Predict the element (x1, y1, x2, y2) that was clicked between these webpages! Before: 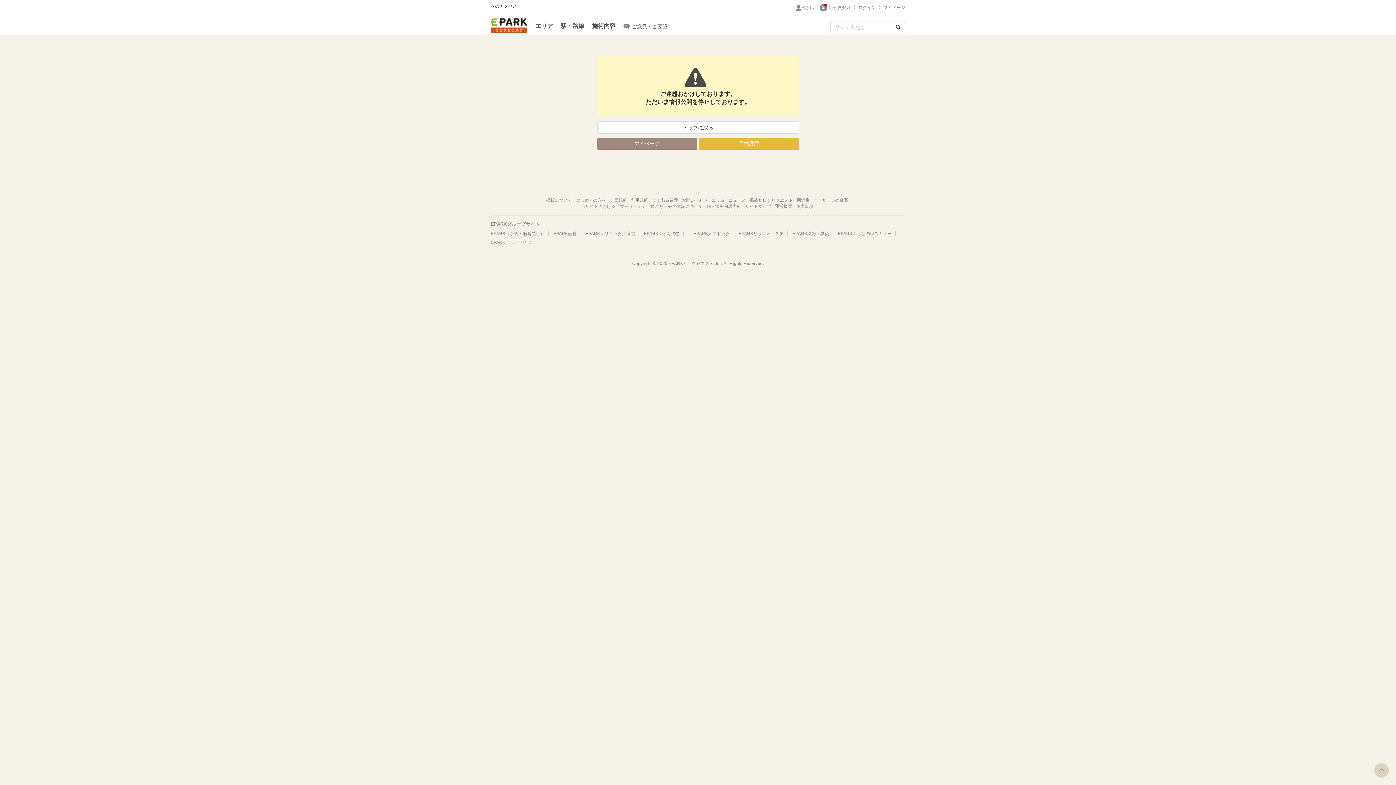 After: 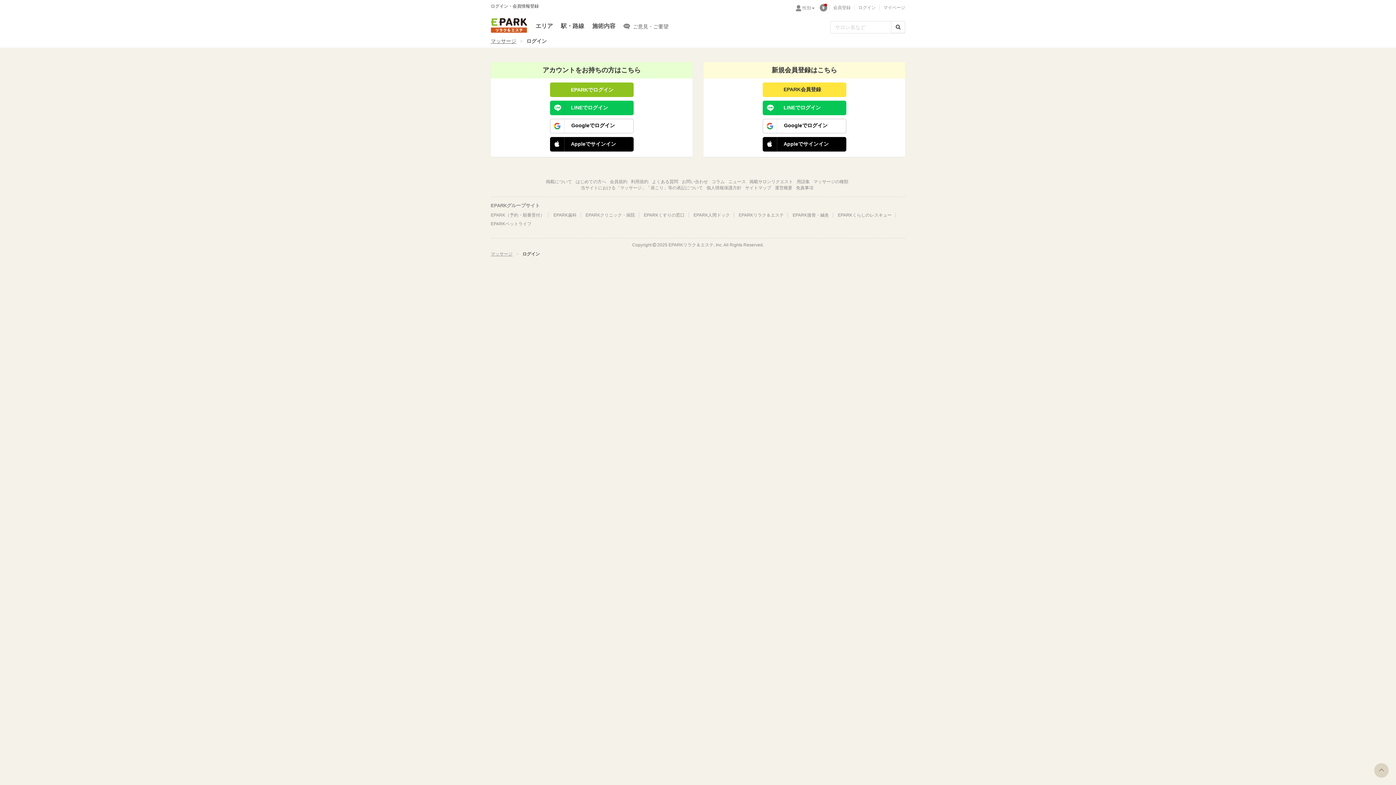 Action: label: ログイン bbox: (854, 5, 879, 10)